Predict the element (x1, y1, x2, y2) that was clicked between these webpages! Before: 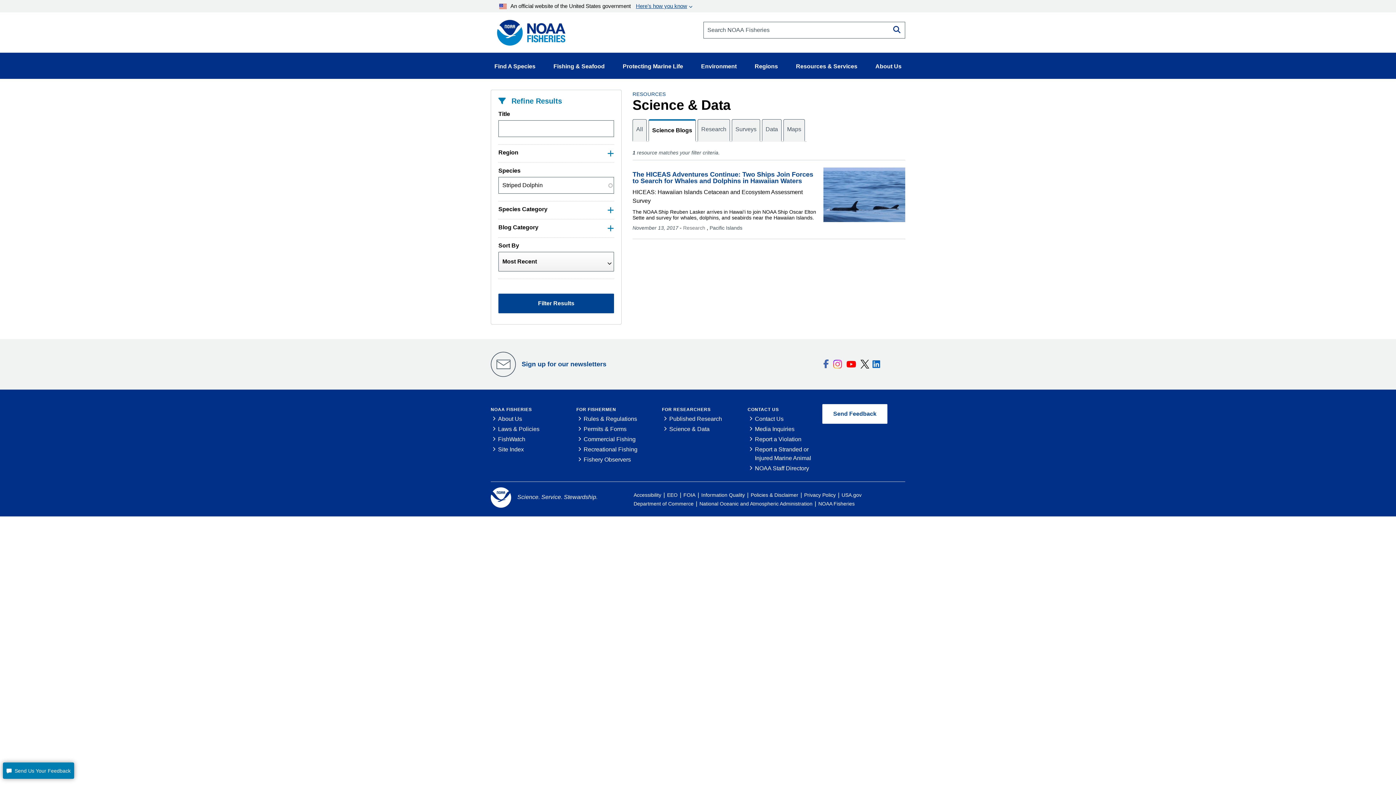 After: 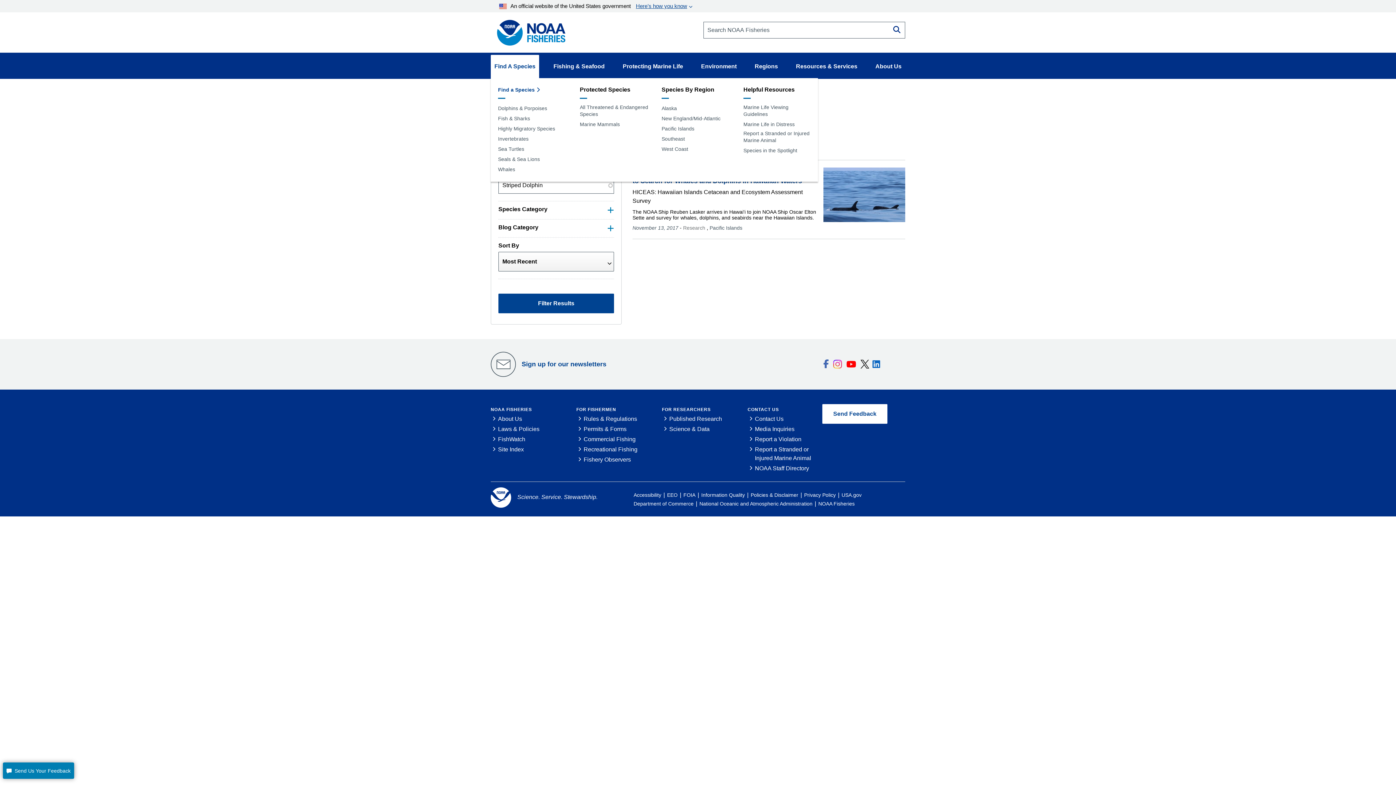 Action: label: Find A Species bbox: (490, 54, 539, 78)